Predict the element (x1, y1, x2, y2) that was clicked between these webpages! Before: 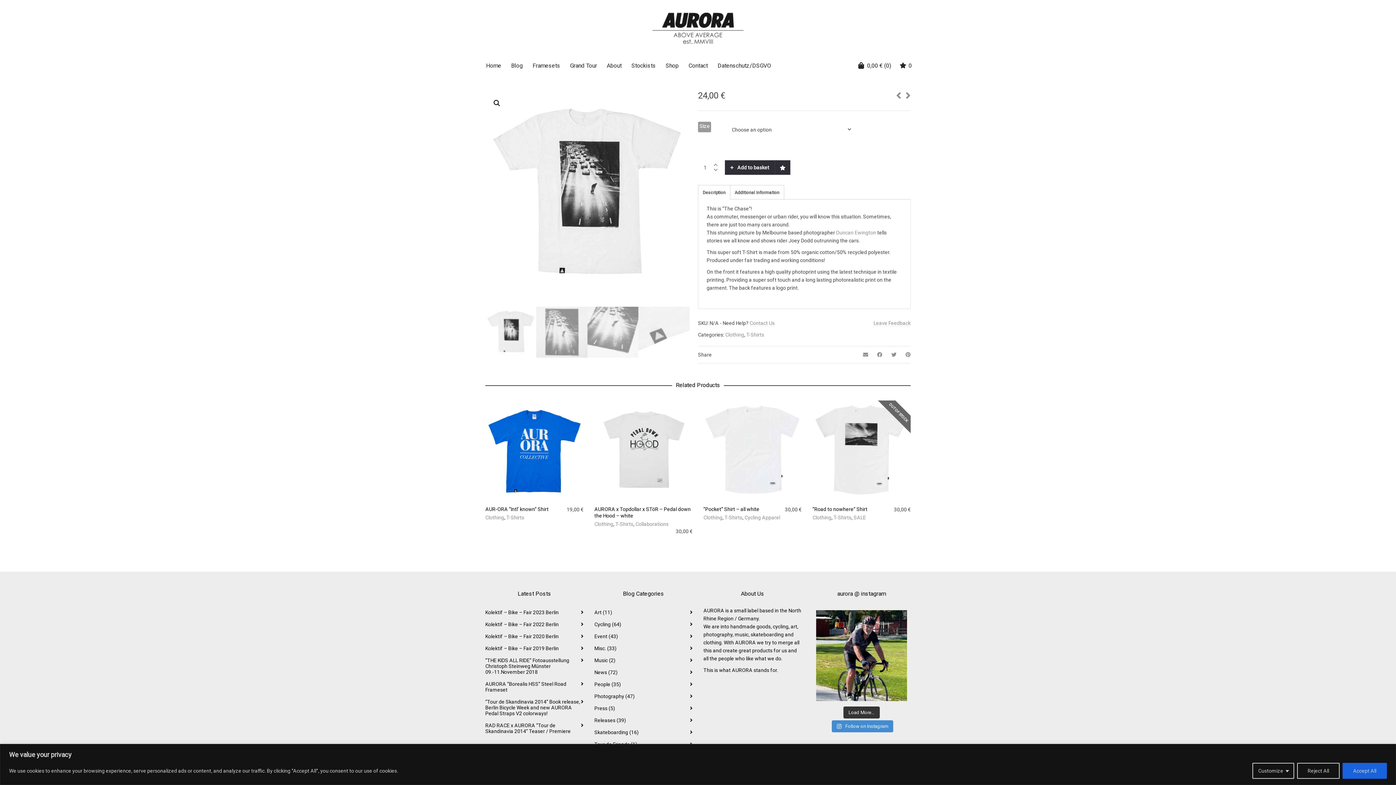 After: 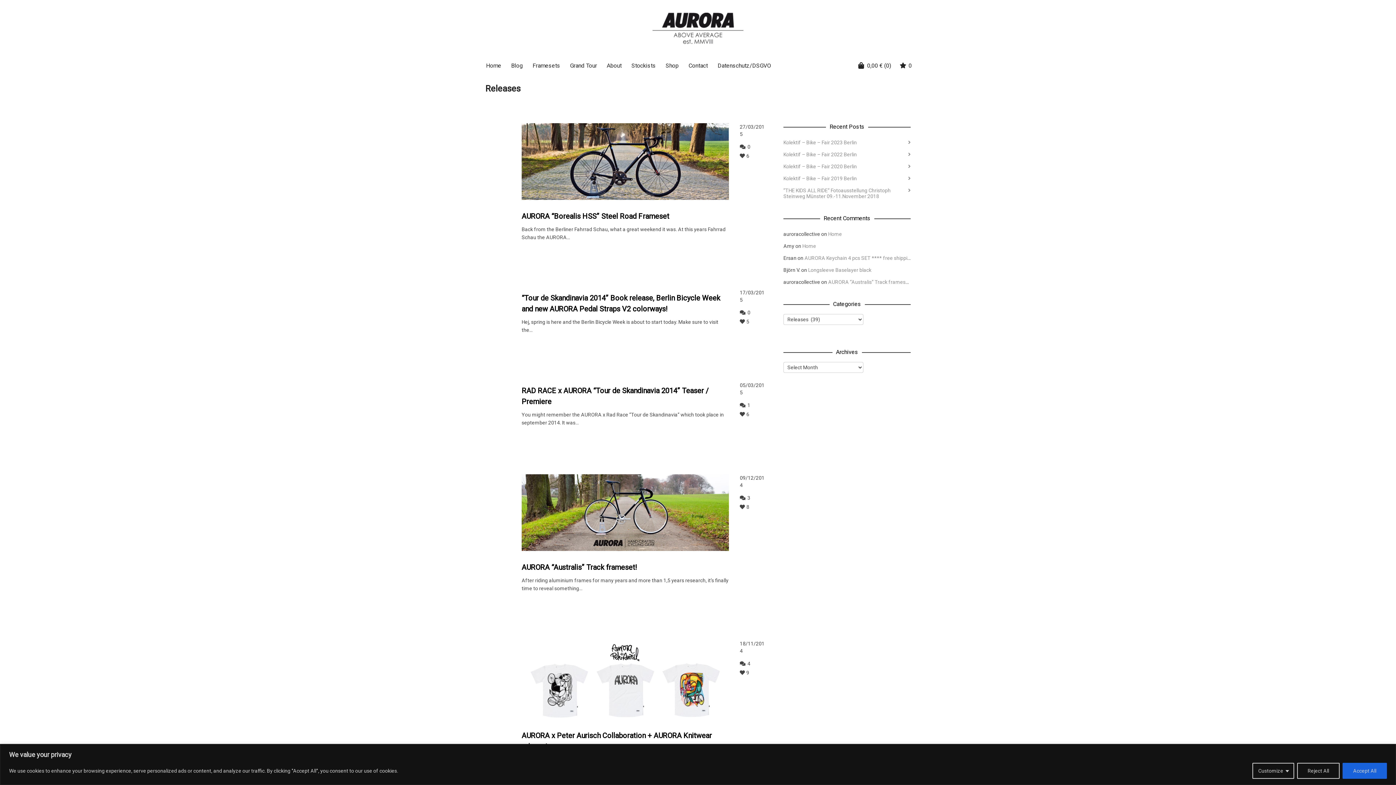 Action: bbox: (594, 714, 692, 726) label: Releases (39)